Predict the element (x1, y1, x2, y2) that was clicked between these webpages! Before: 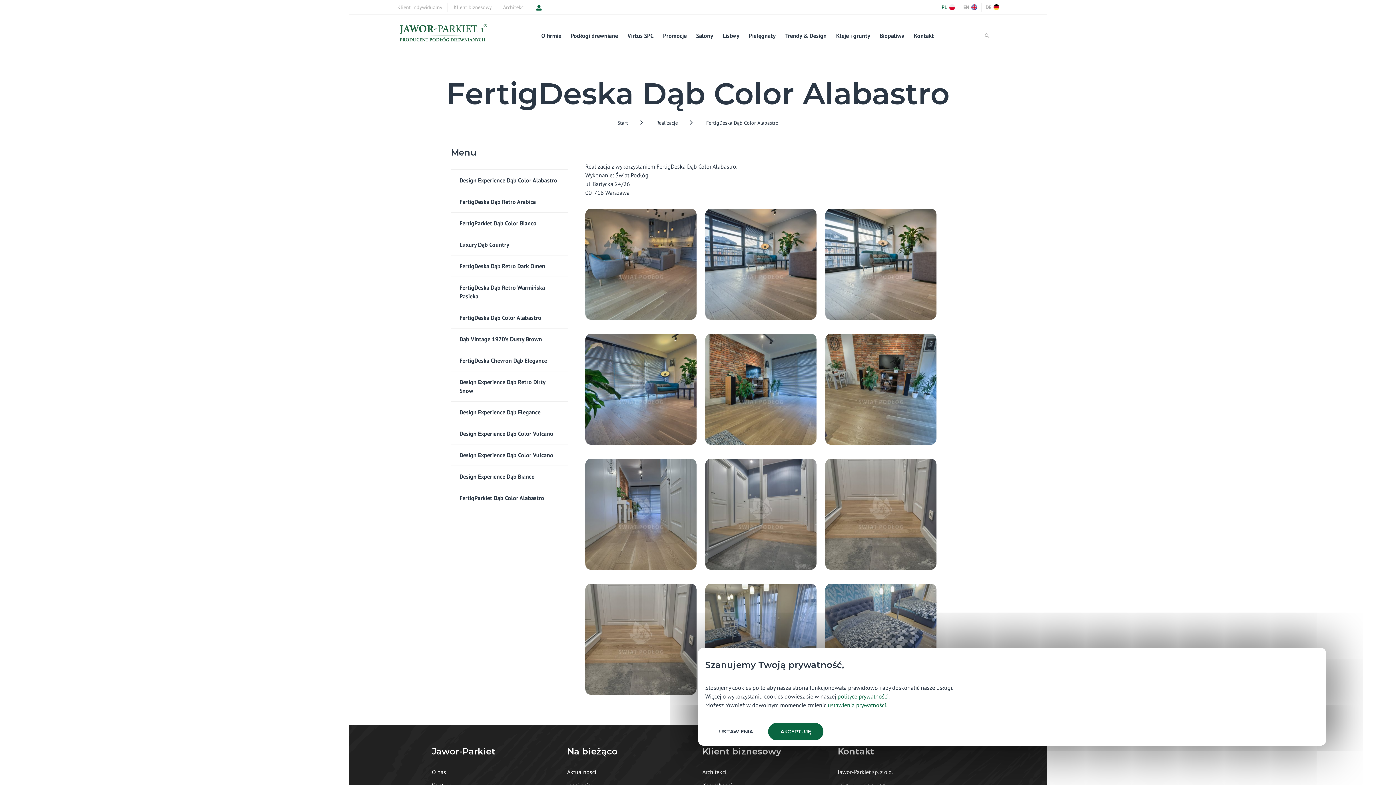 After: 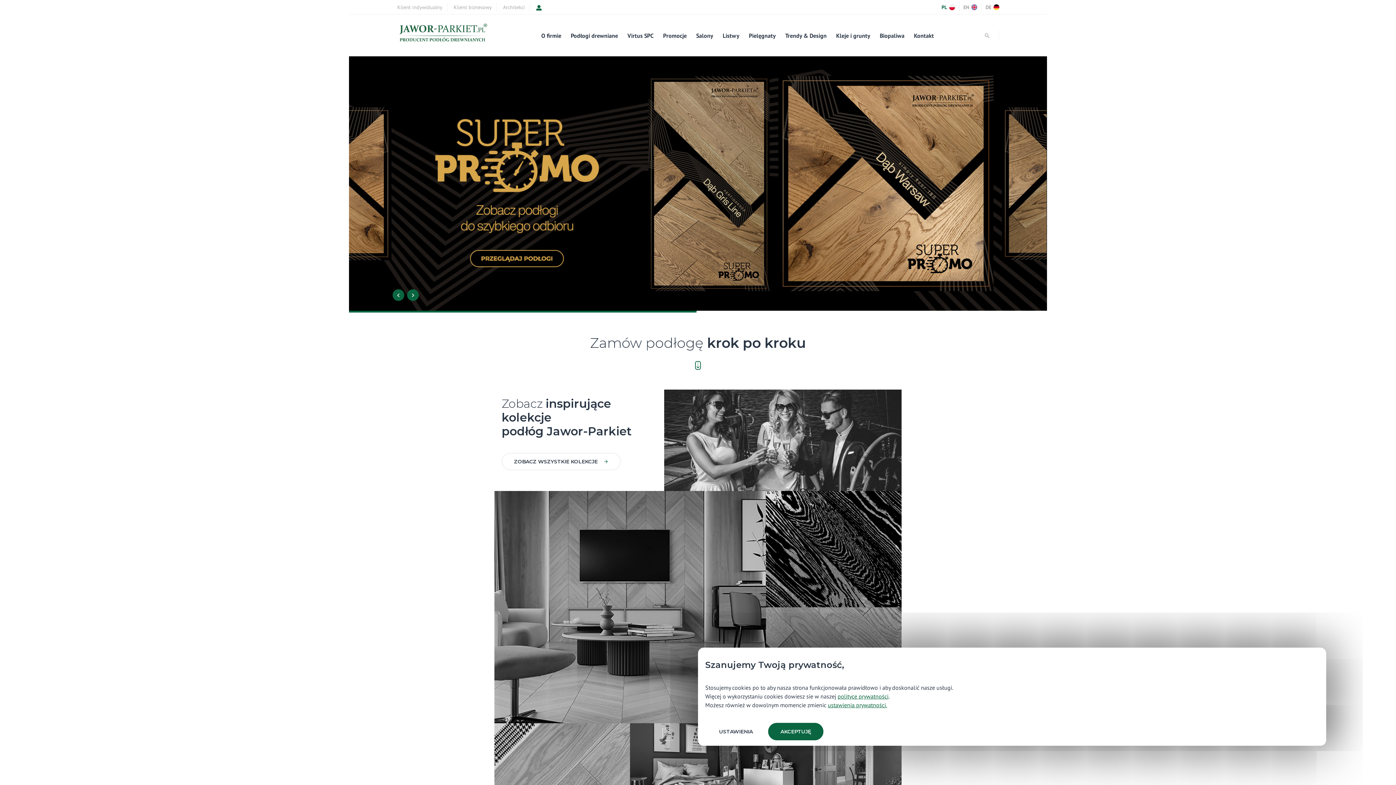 Action: bbox: (397, 2, 442, 11) label: Klient indywidualny